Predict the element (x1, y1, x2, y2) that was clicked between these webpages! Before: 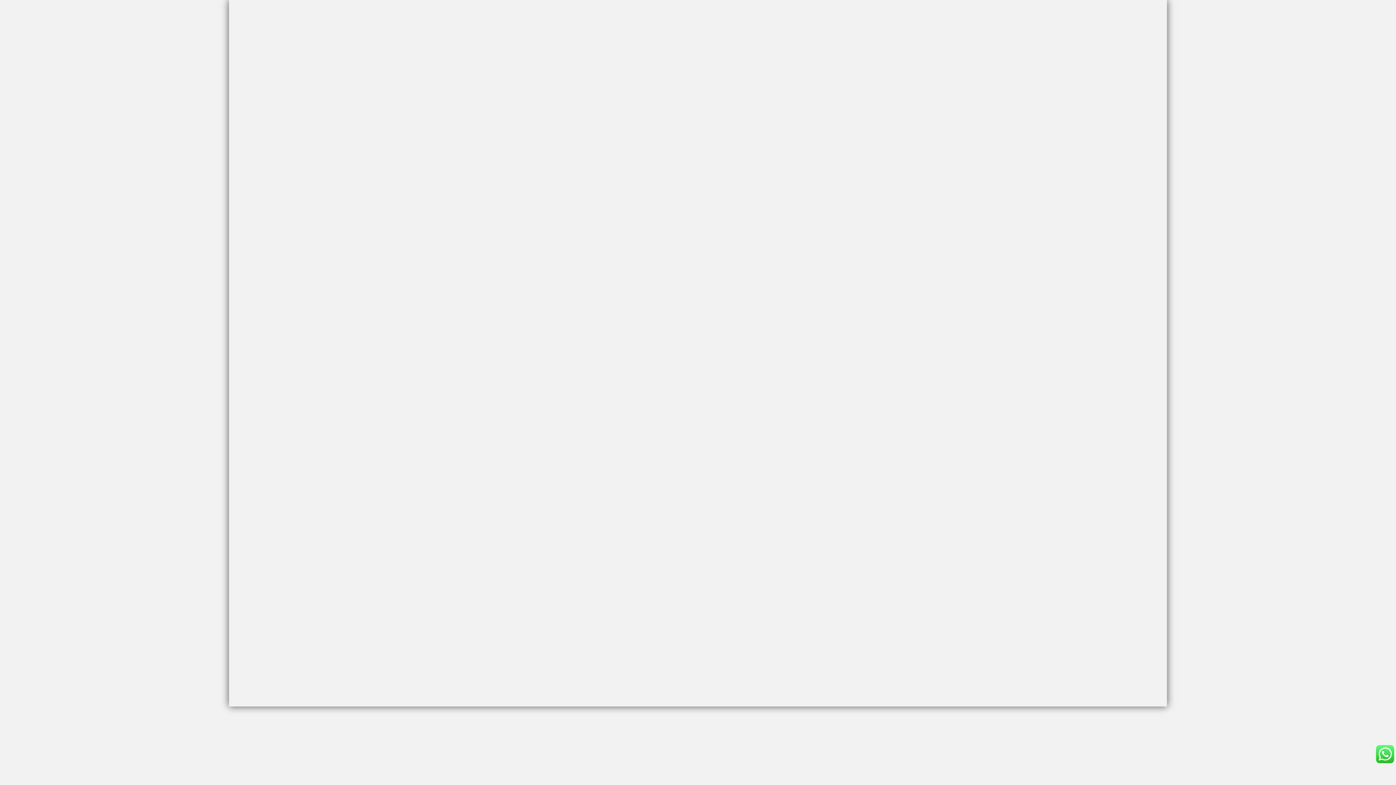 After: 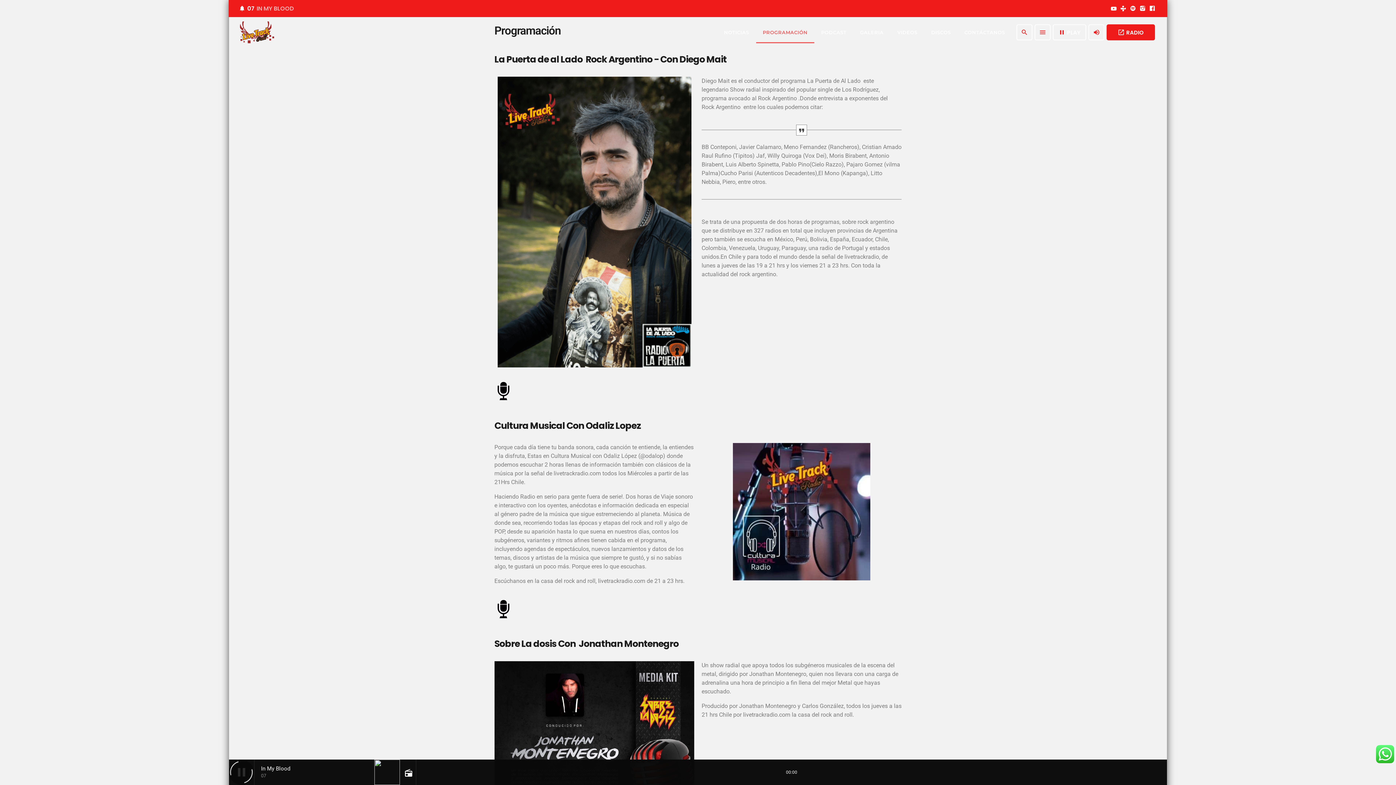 Action: label: PROGRAMACIÓN bbox: (756, 21, 814, 43)